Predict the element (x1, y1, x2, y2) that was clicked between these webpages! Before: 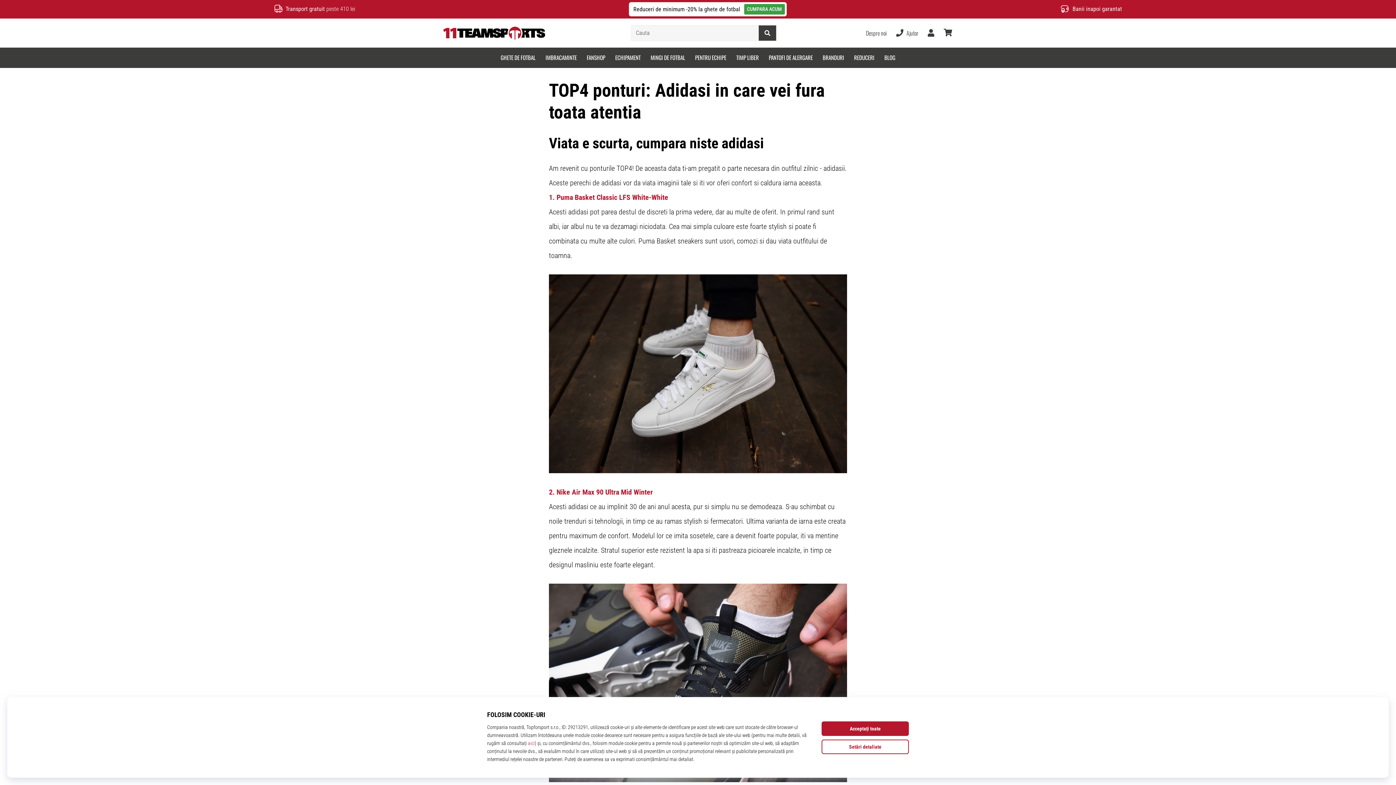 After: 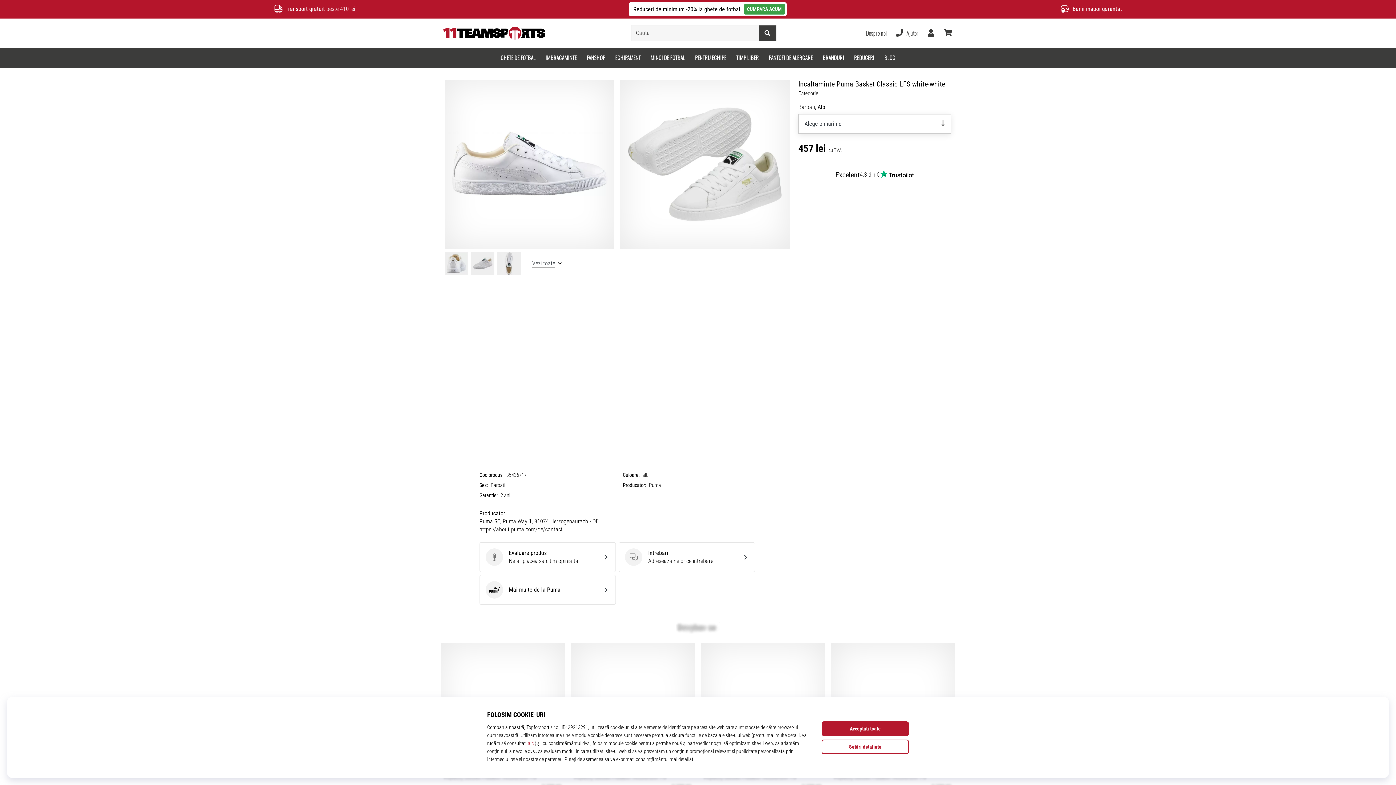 Action: bbox: (549, 193, 670, 201) label: 1. Puma Basket Classic LFS White-White 